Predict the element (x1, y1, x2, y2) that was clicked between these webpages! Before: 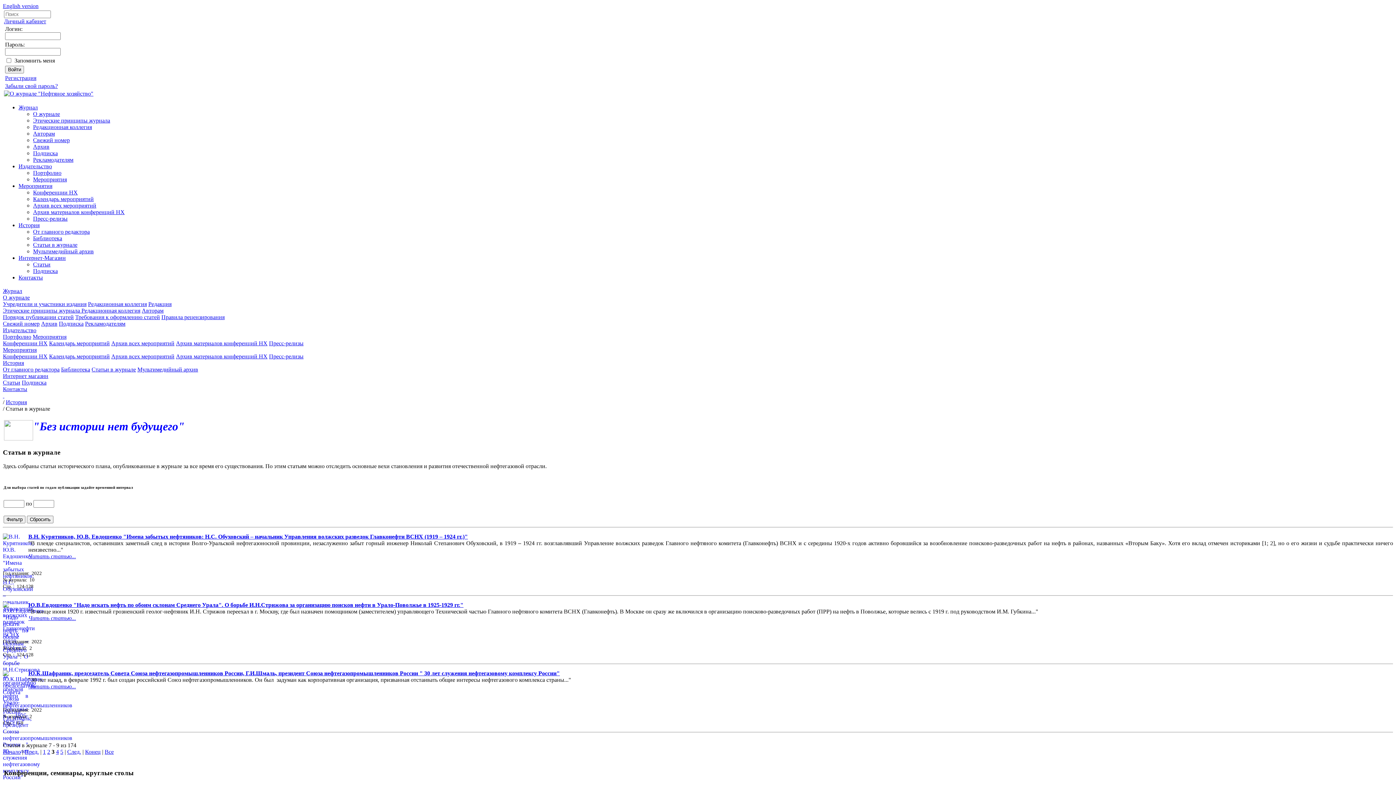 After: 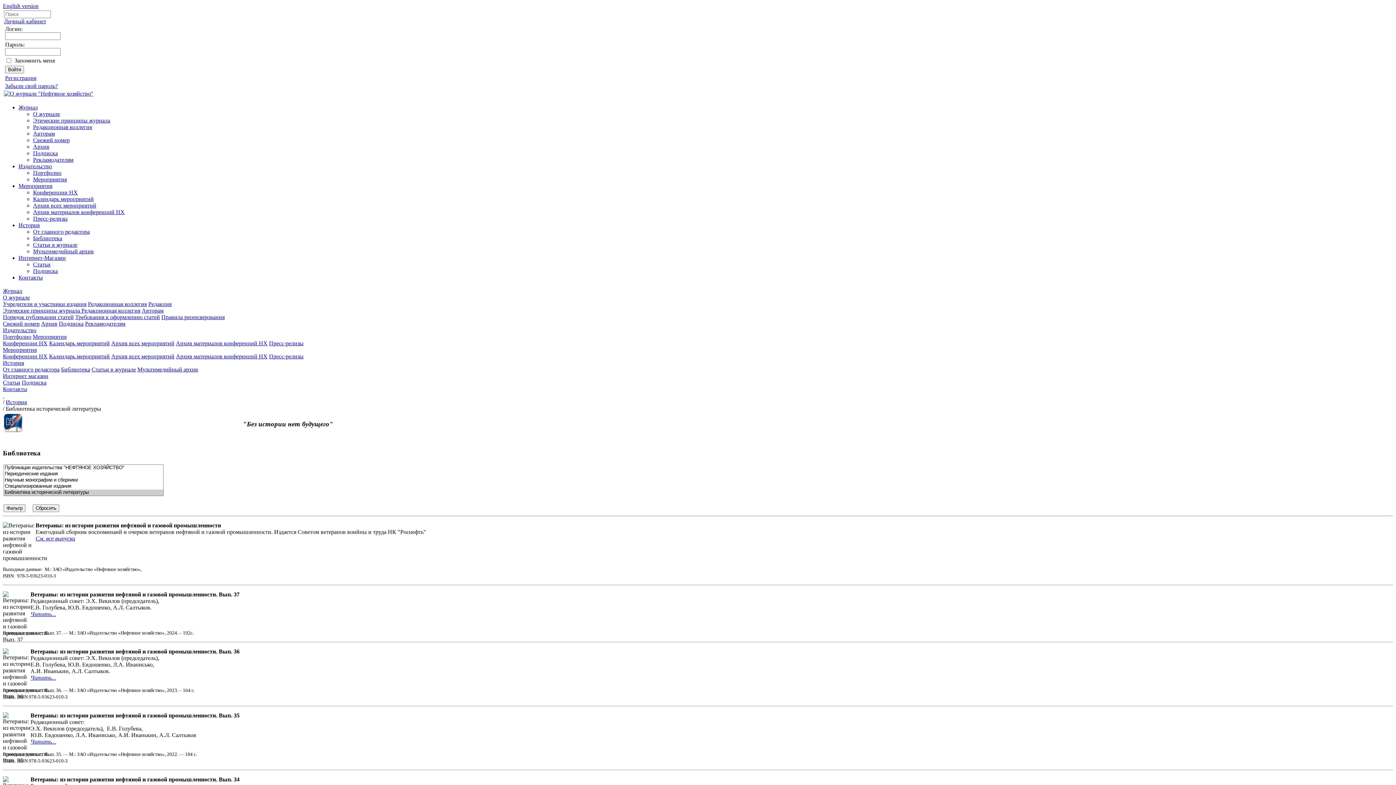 Action: label: Библиотека bbox: (61, 366, 90, 372)